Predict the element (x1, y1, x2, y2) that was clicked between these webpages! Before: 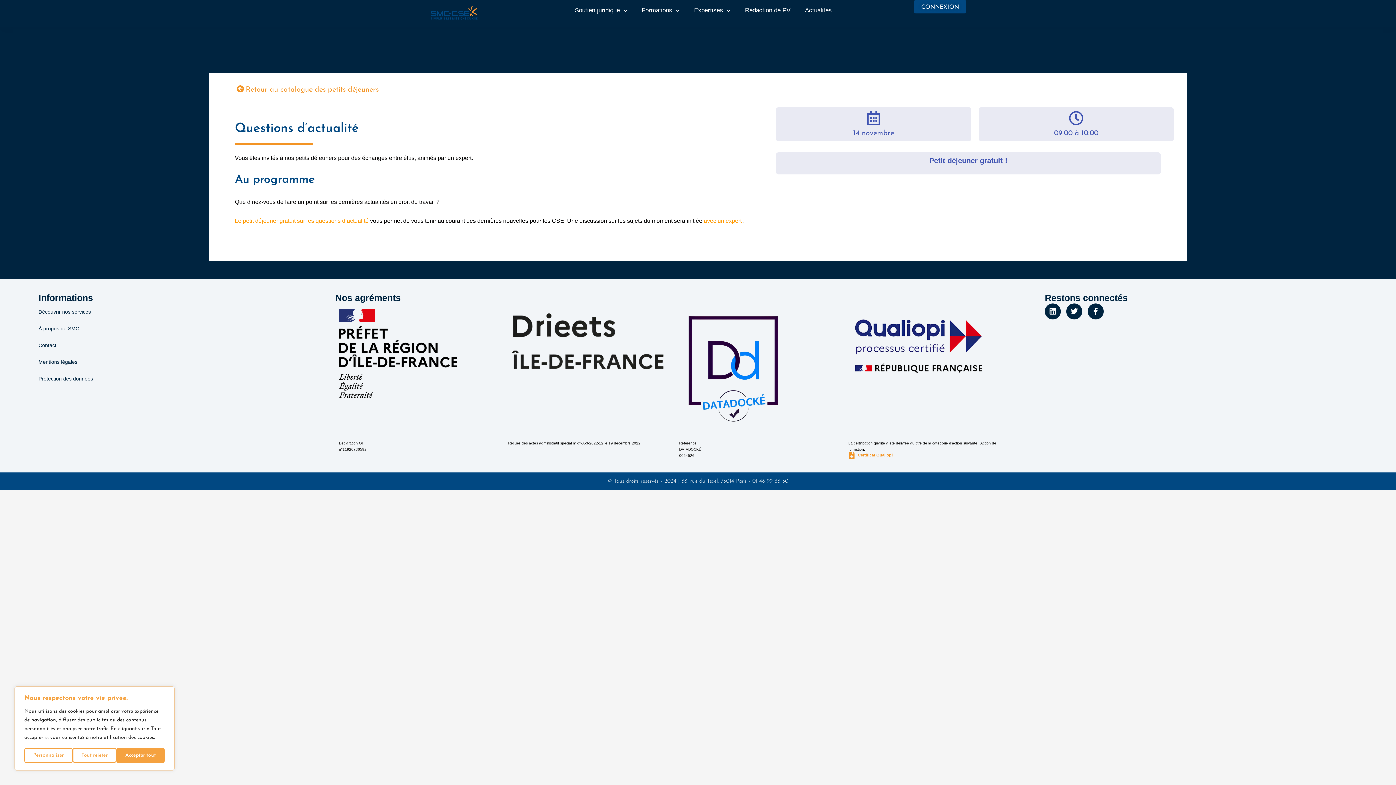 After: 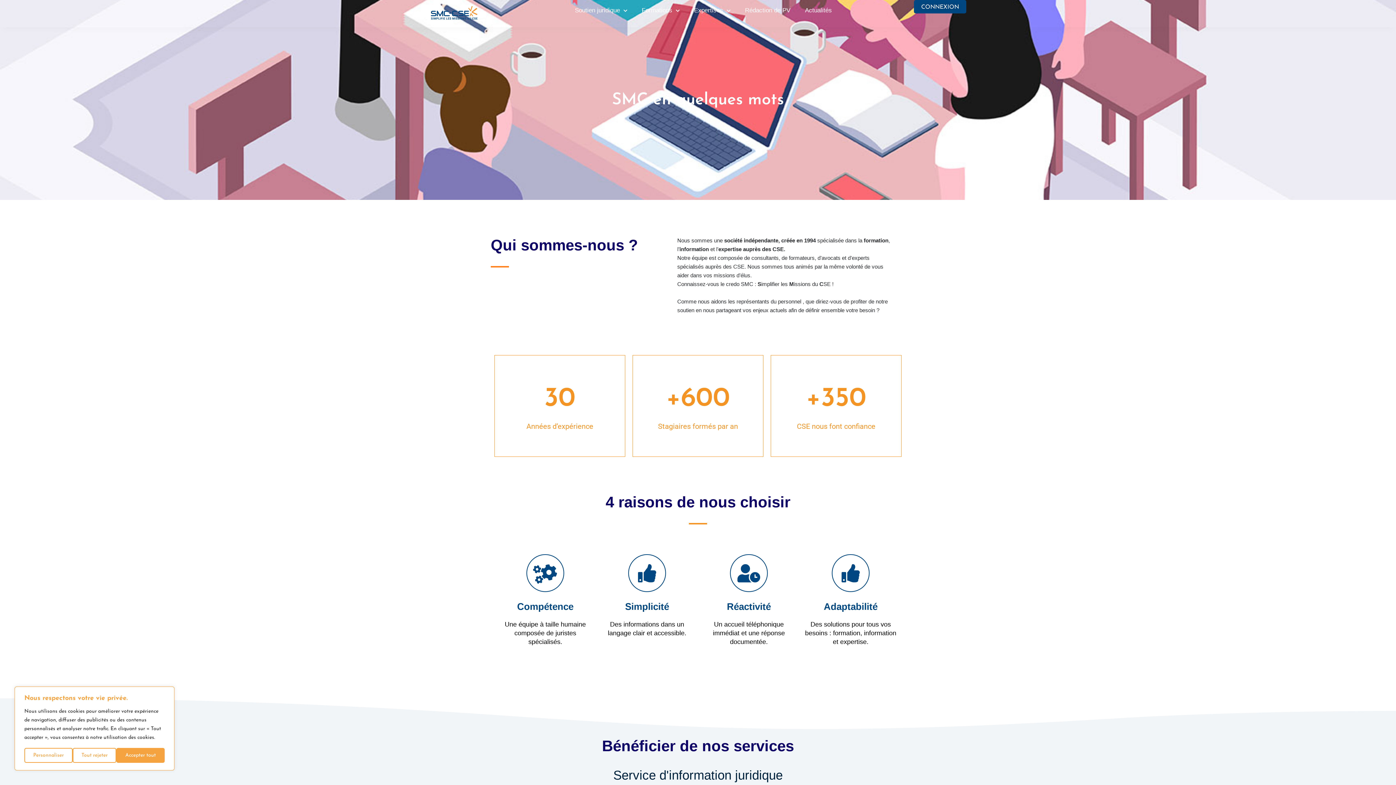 Action: bbox: (38, 320, 309, 337) label: À propos de SMC